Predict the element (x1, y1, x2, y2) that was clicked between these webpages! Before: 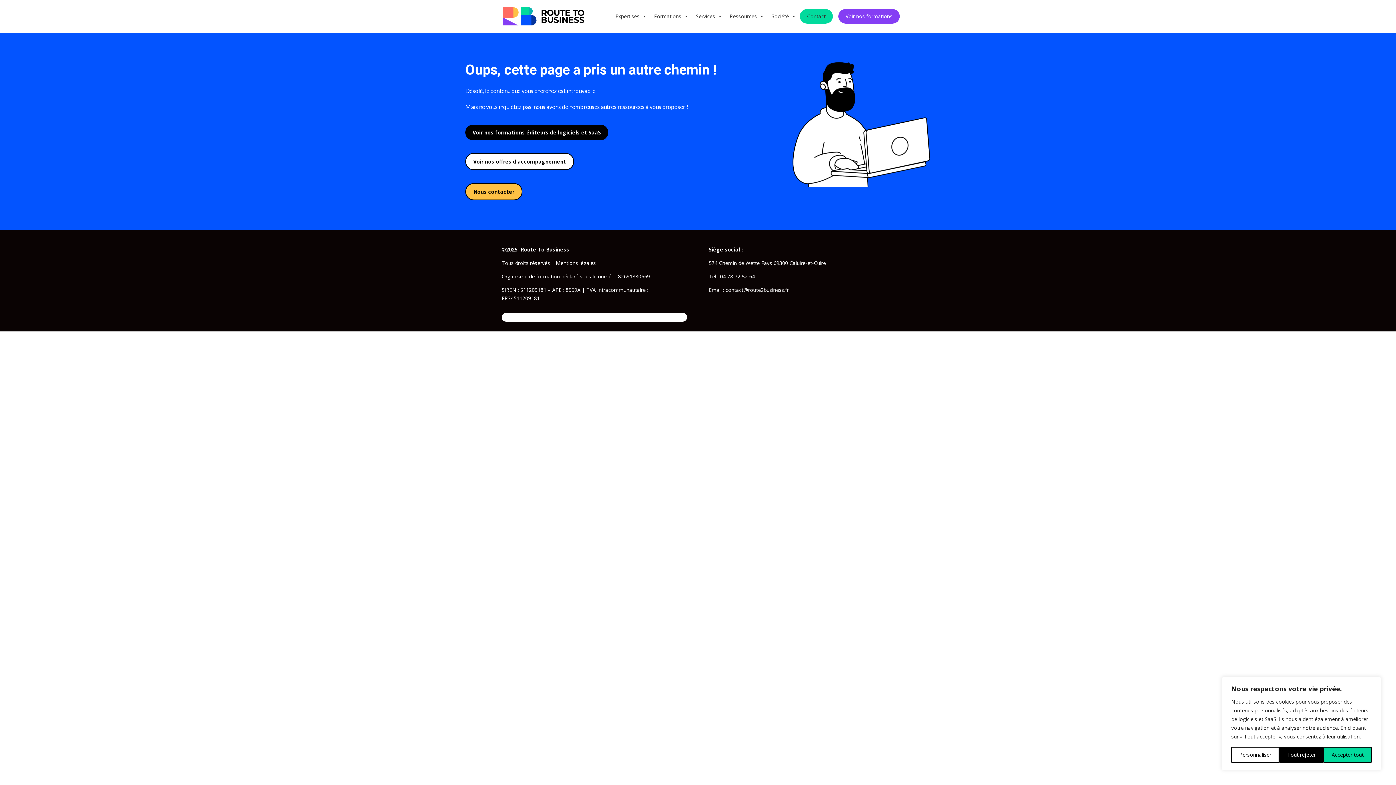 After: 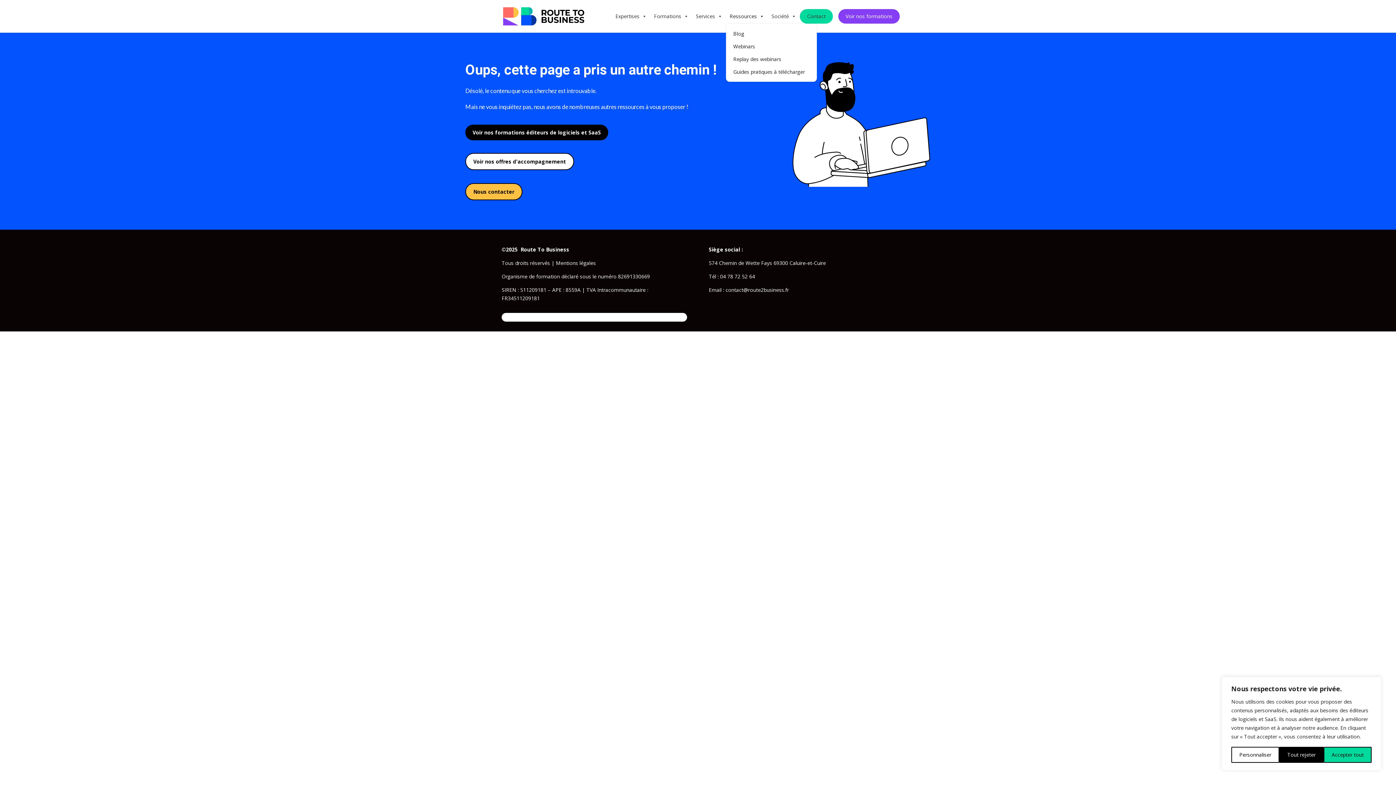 Action: label: Ressources bbox: (726, 9, 768, 23)